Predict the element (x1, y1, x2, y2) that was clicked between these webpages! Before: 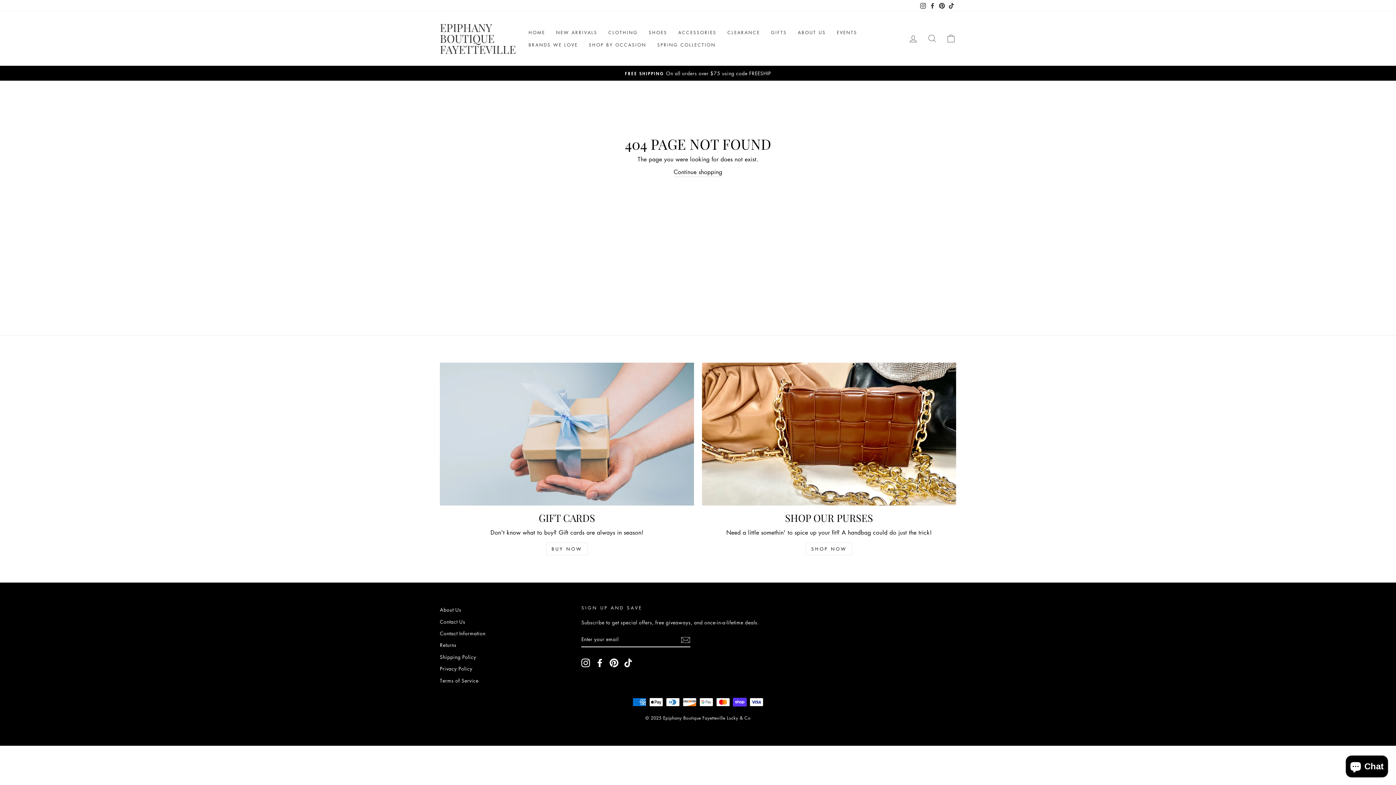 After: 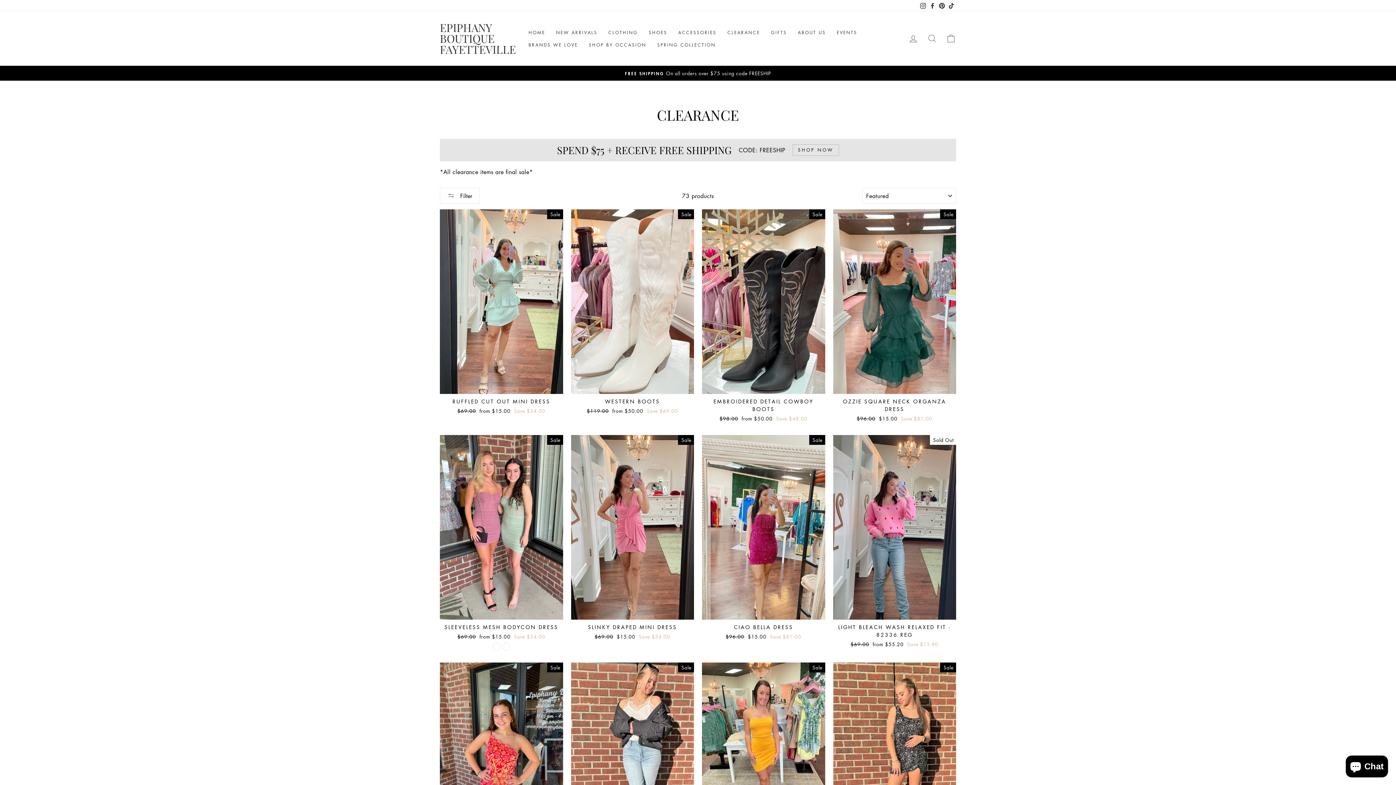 Action: bbox: (722, 26, 765, 38) label: CLEARANCE